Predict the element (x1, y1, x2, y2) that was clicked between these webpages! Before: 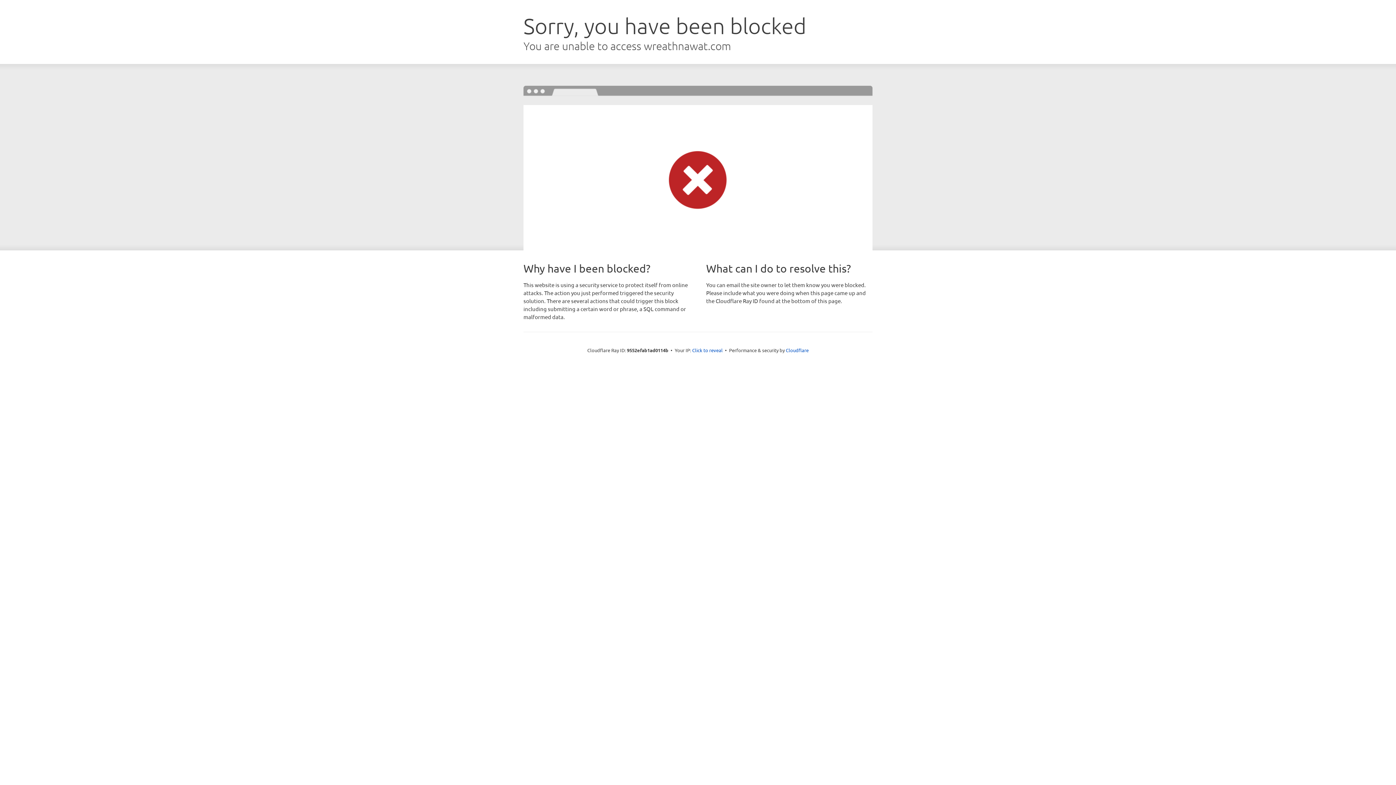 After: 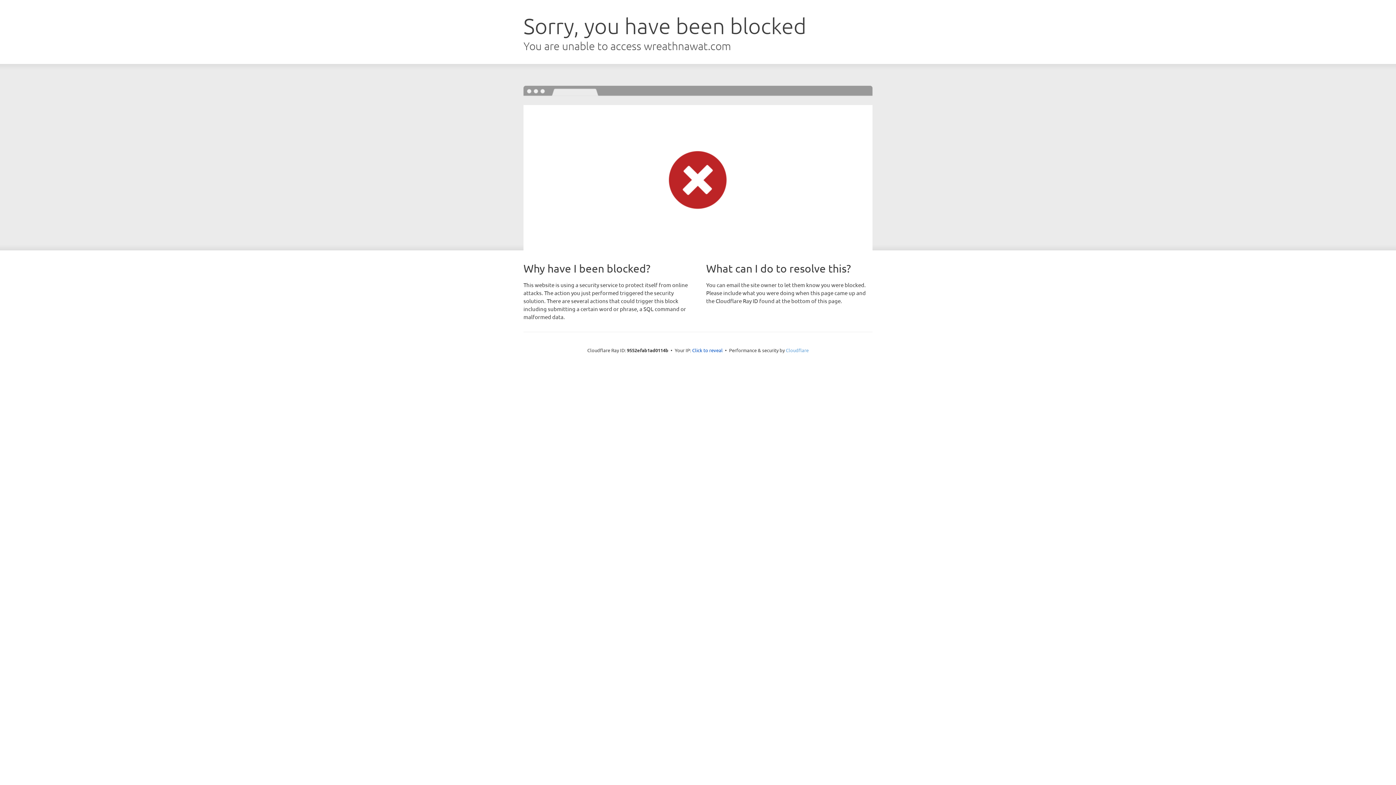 Action: label: Cloudflare bbox: (786, 347, 808, 353)